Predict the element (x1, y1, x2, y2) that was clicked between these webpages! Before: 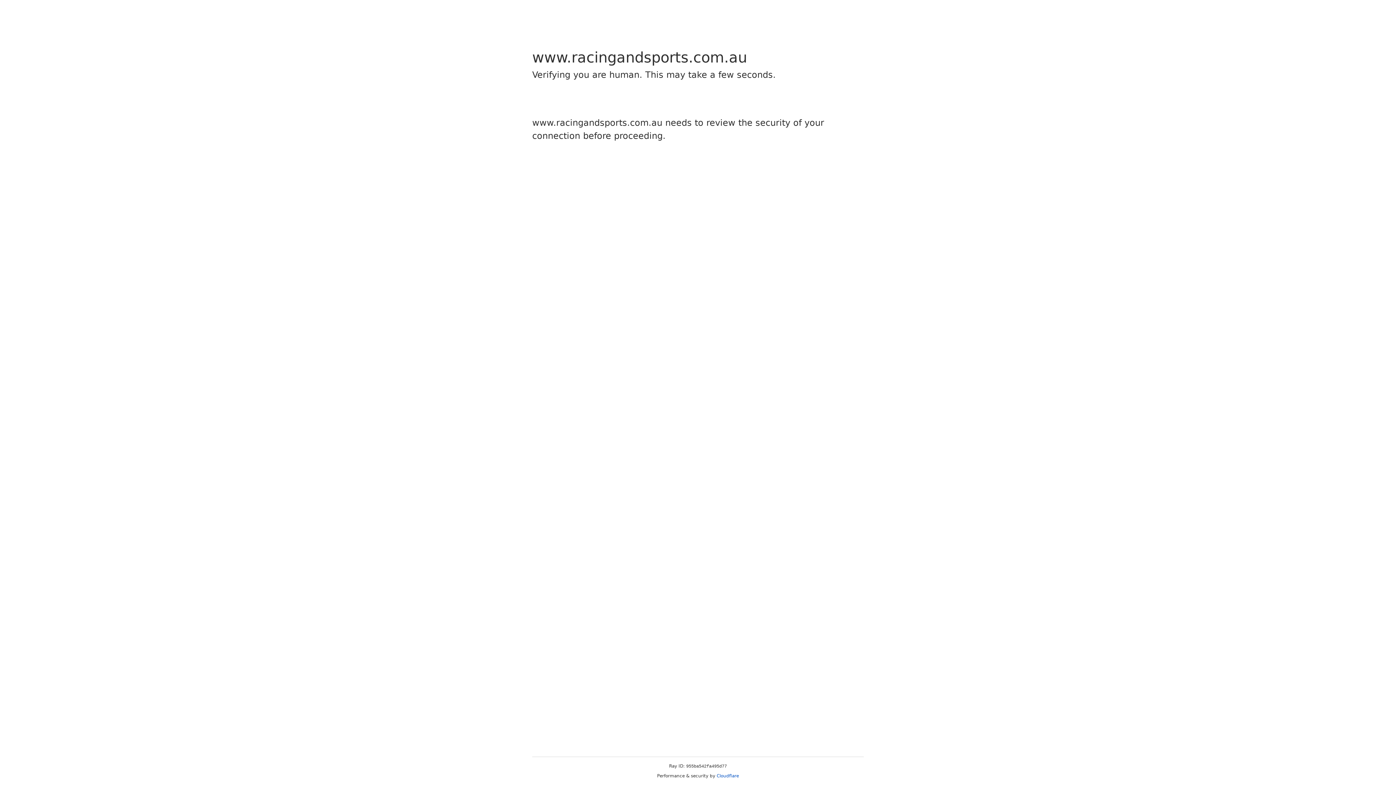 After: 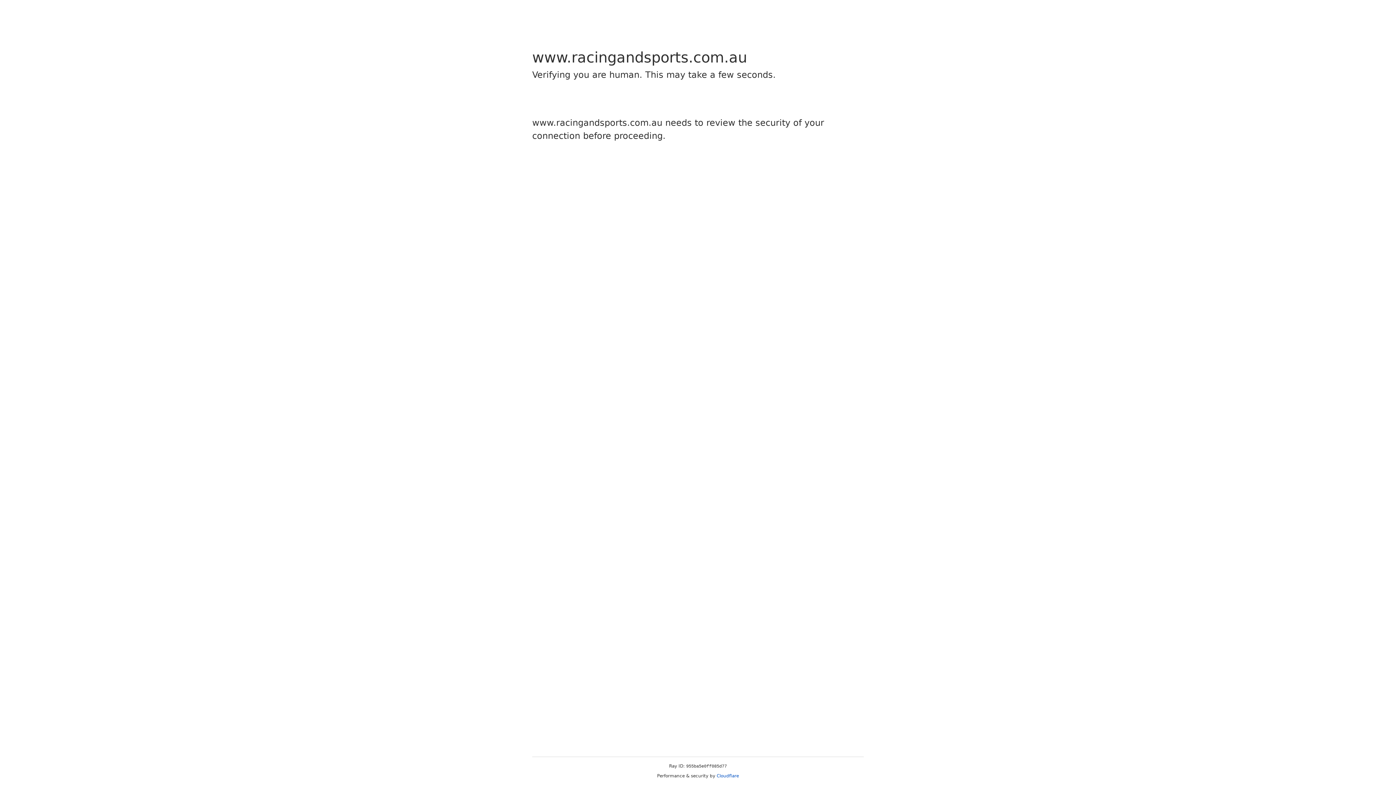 Action: bbox: (716, 773, 739, 778) label: Cloudflare